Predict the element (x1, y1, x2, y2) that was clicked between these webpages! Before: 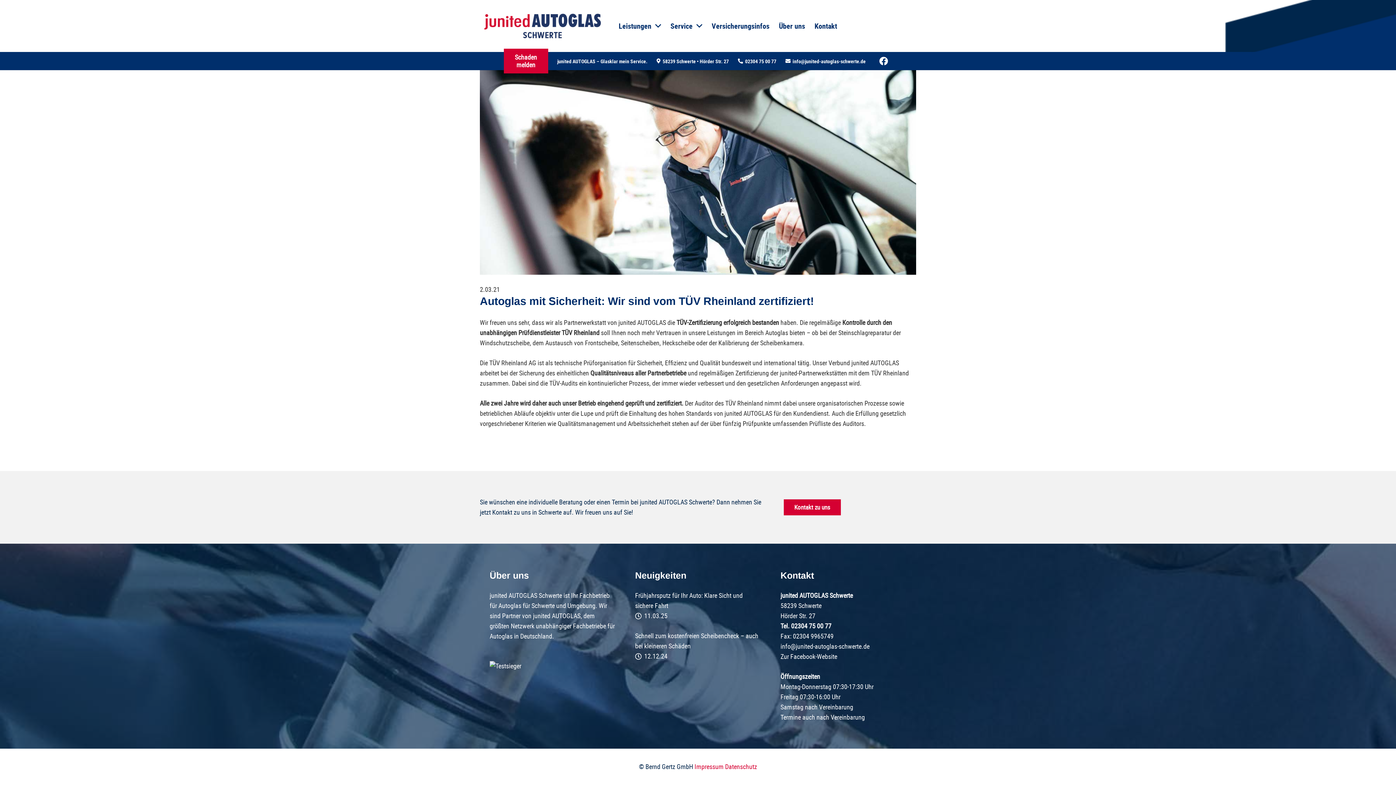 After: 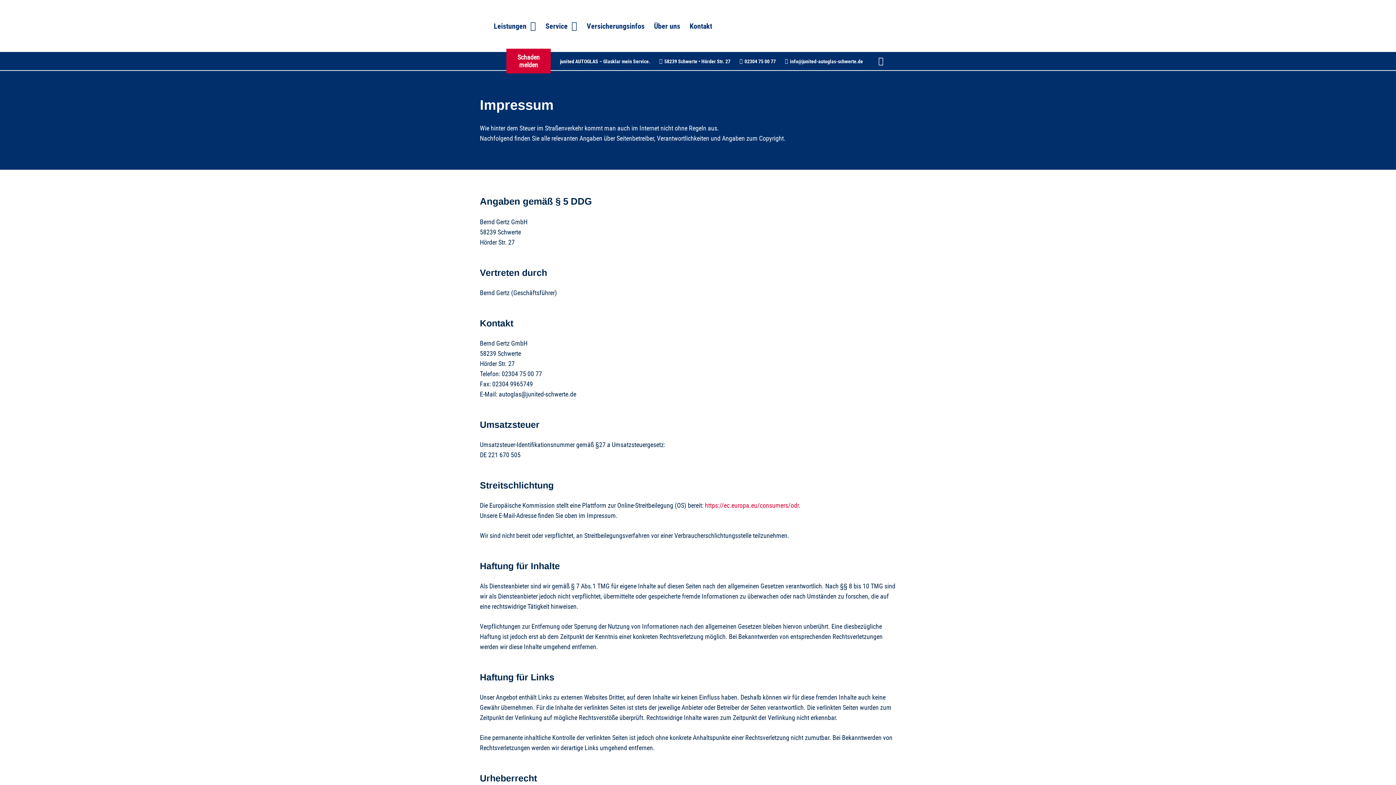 Action: bbox: (694, 763, 723, 770) label: Impressum